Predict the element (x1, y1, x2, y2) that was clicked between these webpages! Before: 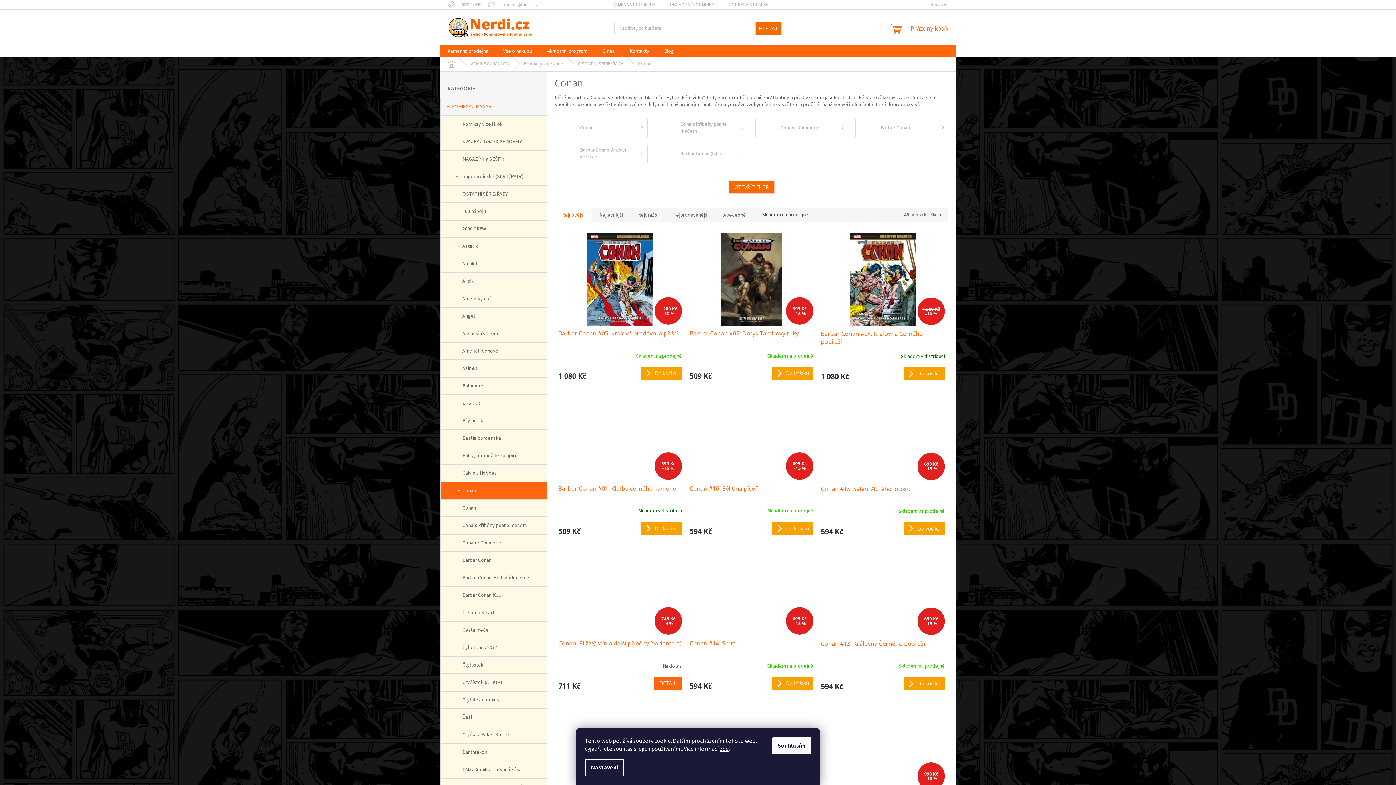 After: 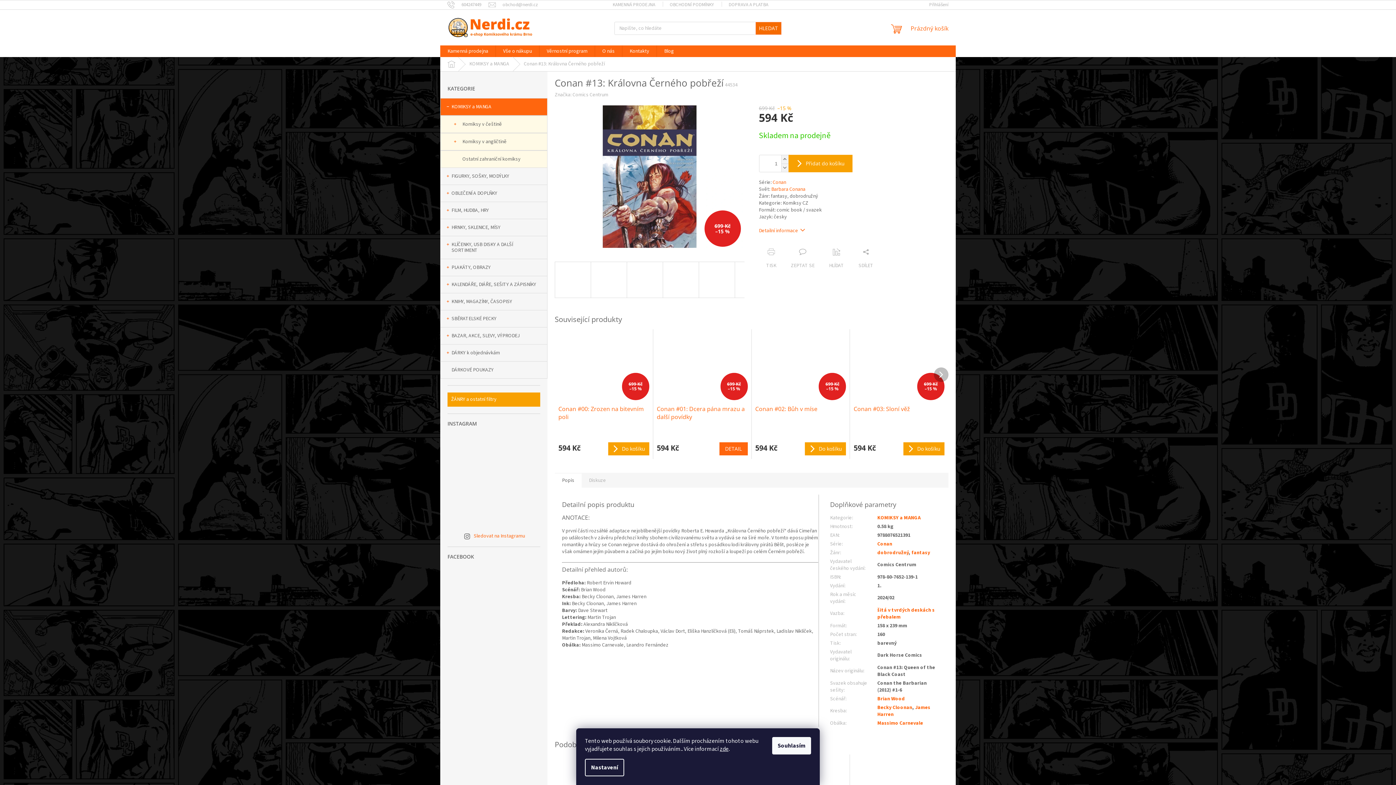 Action: bbox: (821, 639, 945, 656) label: Conan #13: Královna Černého pobřeží